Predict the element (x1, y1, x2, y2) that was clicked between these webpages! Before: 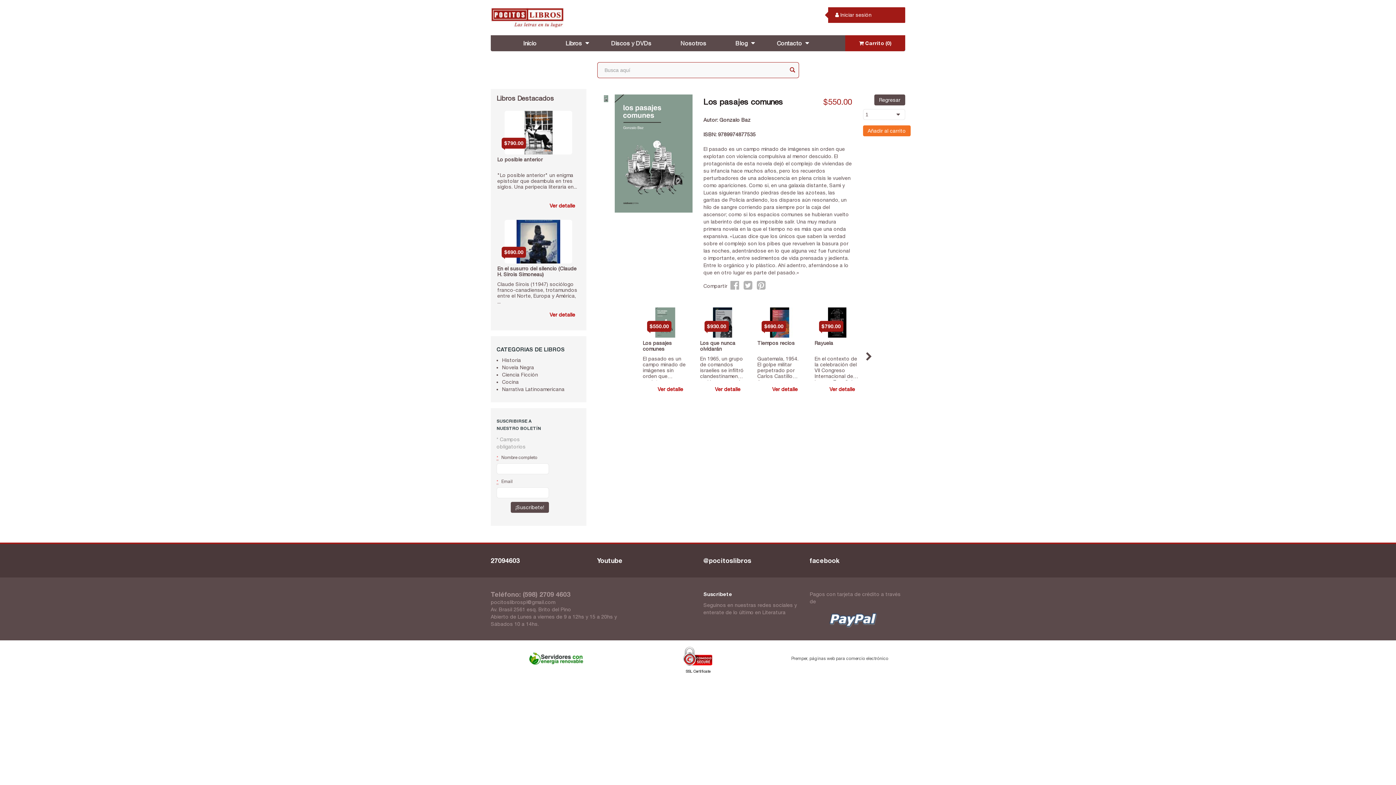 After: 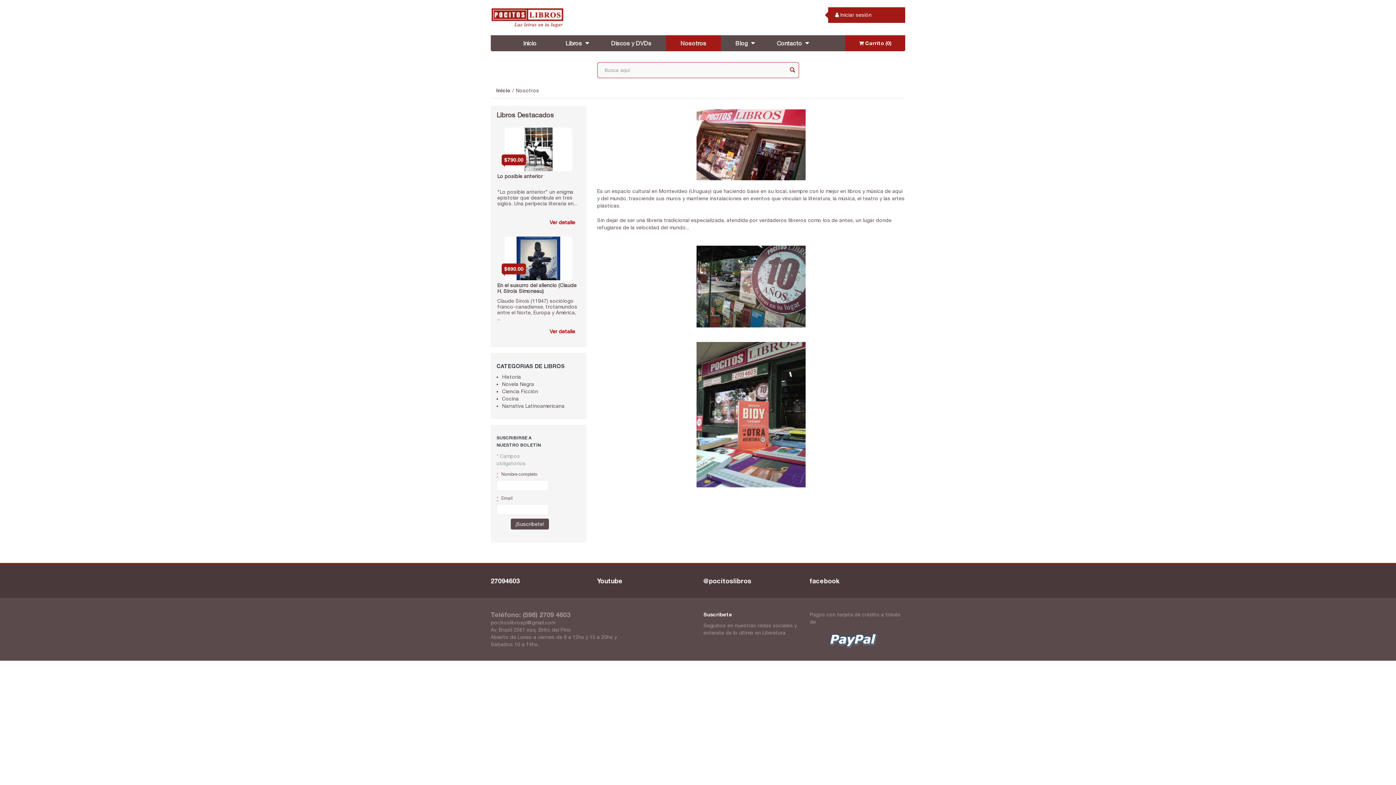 Action: label: Nosotros bbox: (666, 35, 721, 51)